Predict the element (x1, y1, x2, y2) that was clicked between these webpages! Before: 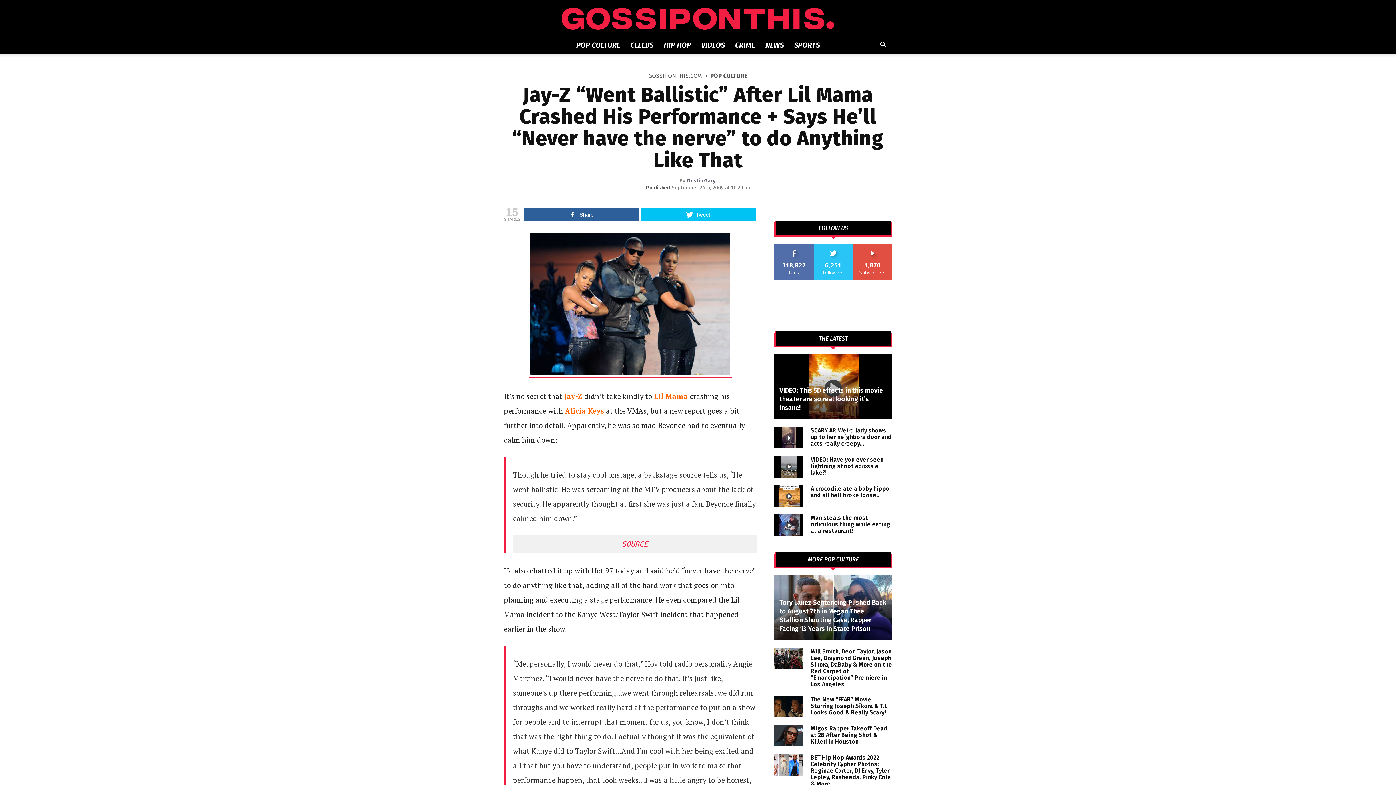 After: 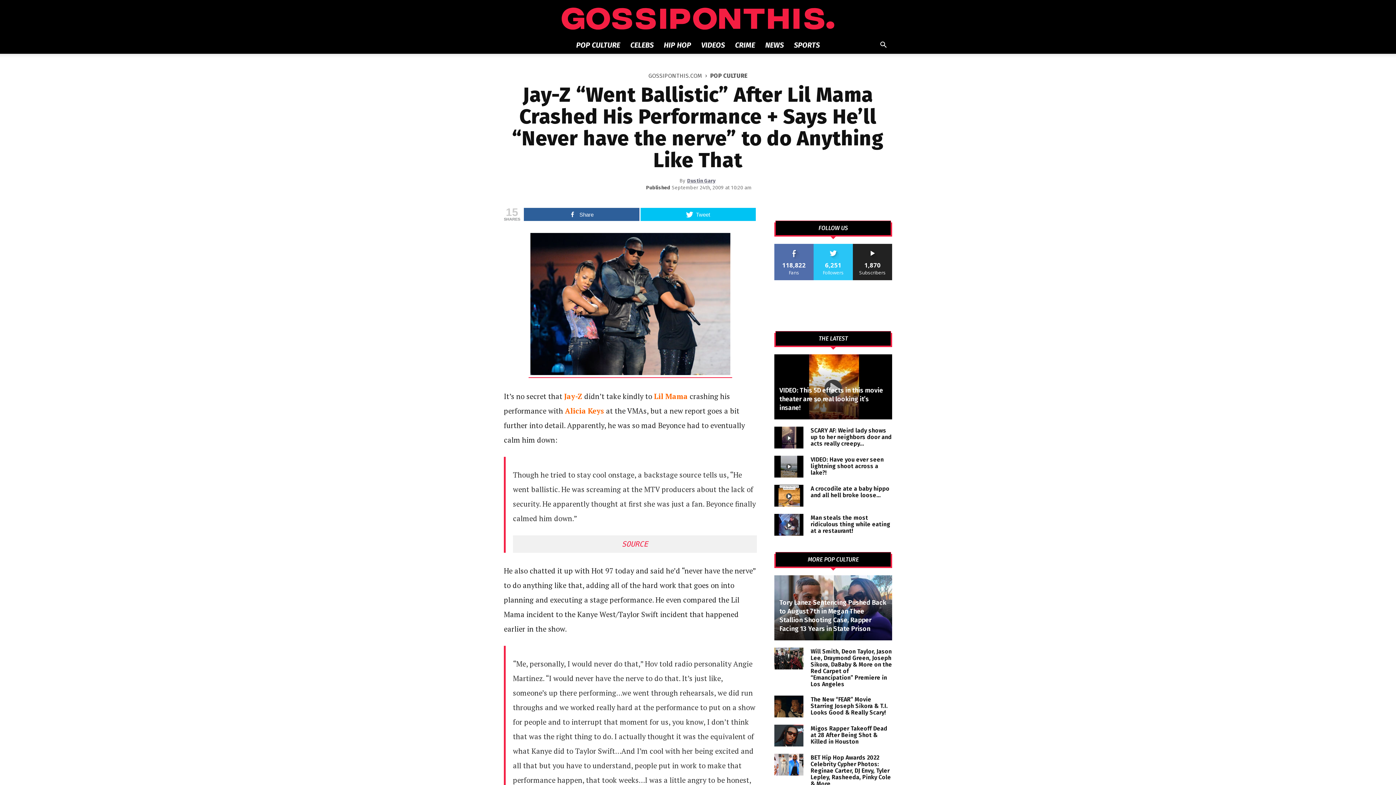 Action: label: SUBSCRIBE bbox: (861, 244, 884, 249)